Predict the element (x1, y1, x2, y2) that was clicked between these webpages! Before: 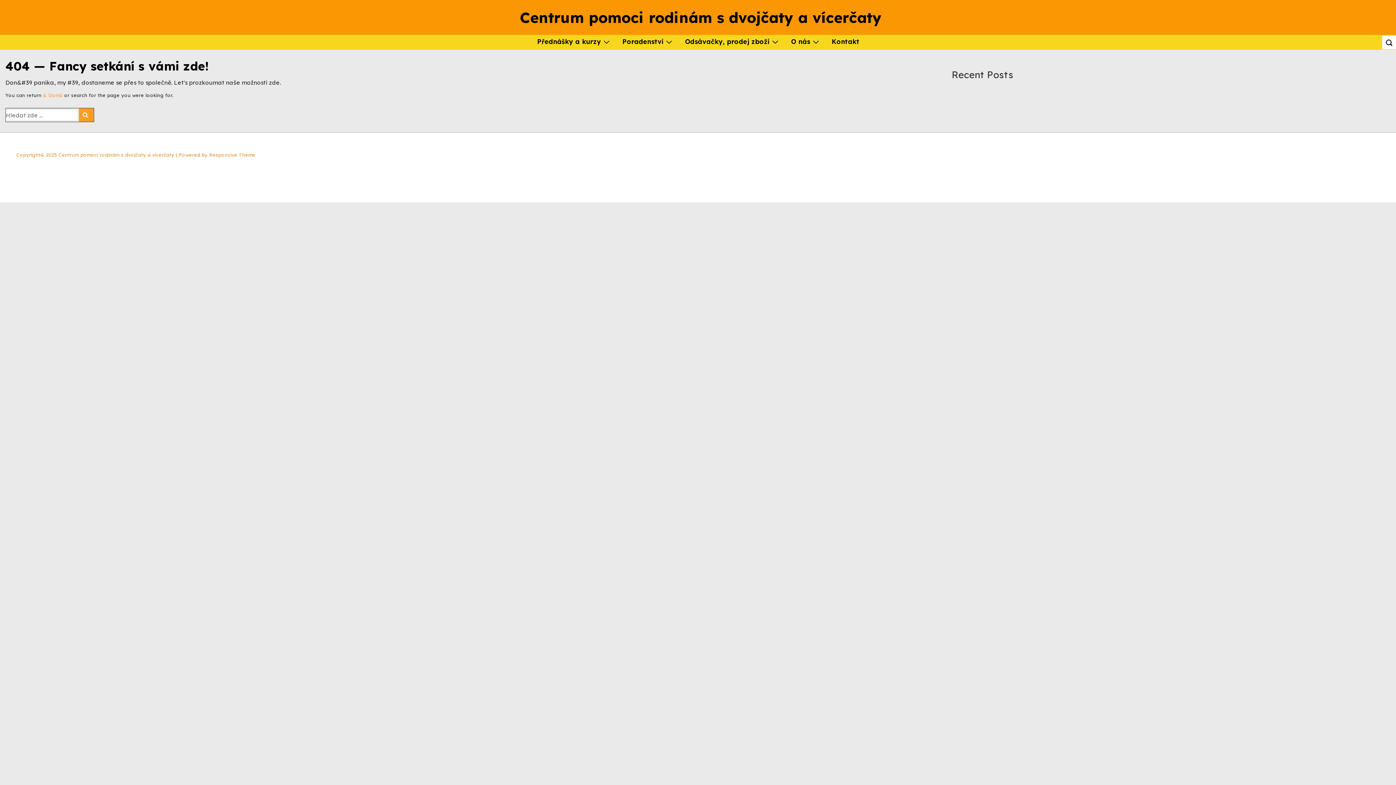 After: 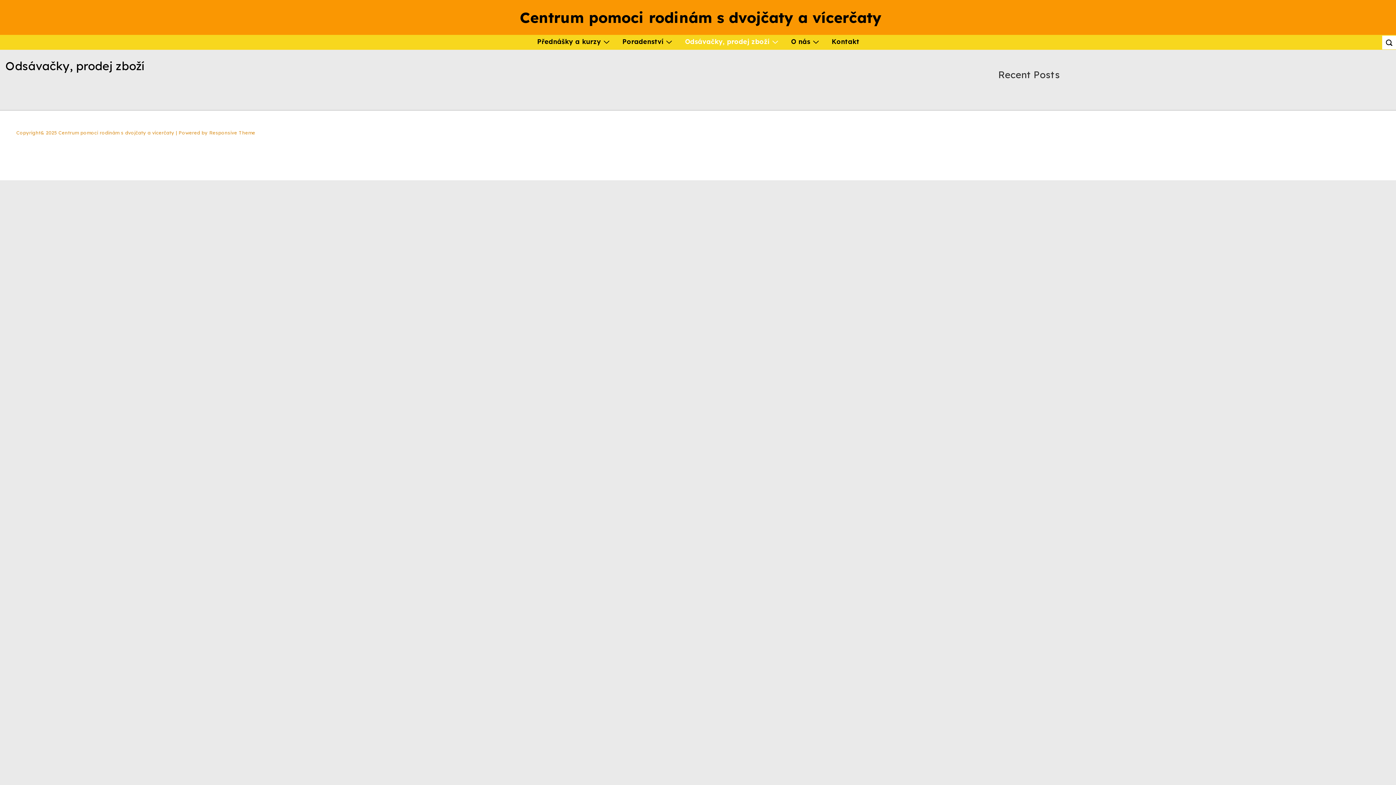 Action: label: Odsávačky, prodej zboží bbox: (678, 34, 783, 48)